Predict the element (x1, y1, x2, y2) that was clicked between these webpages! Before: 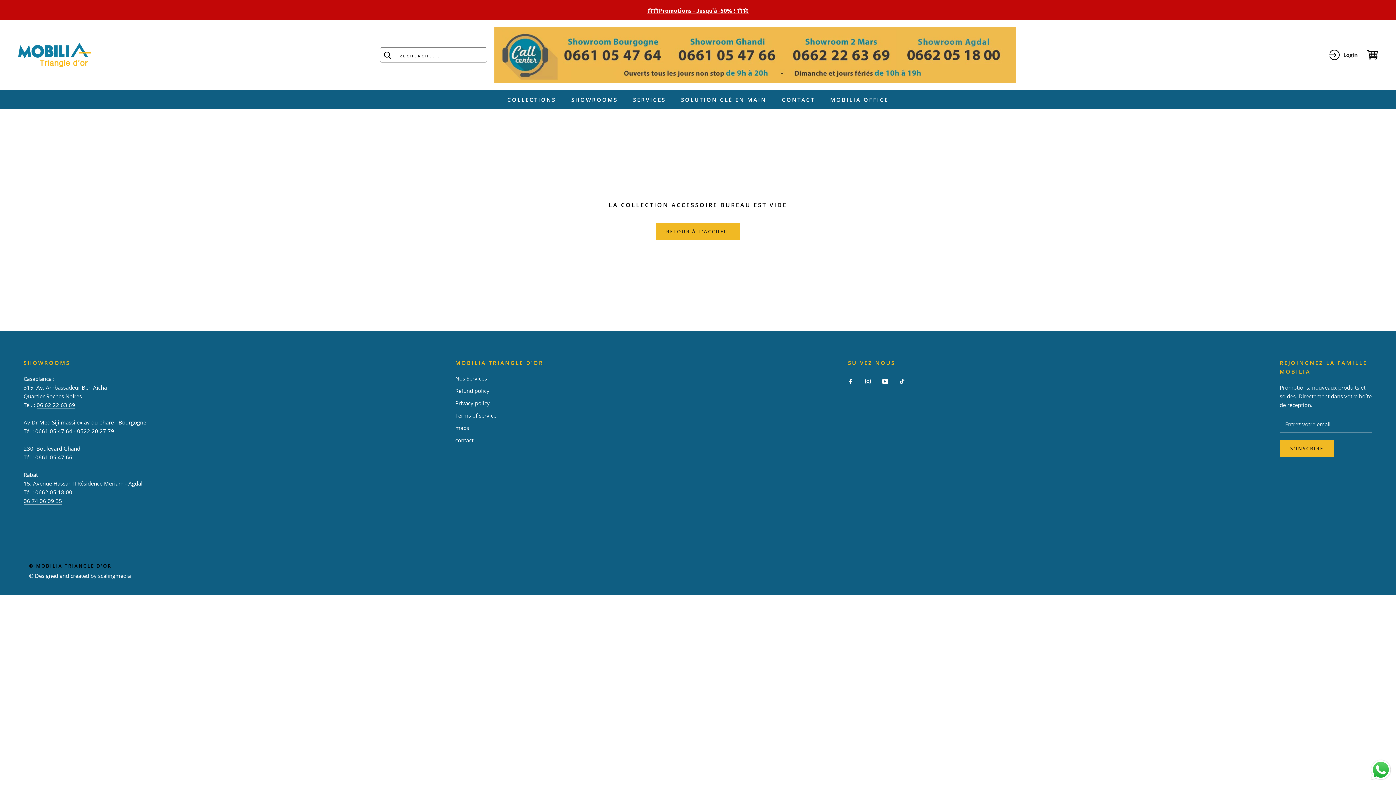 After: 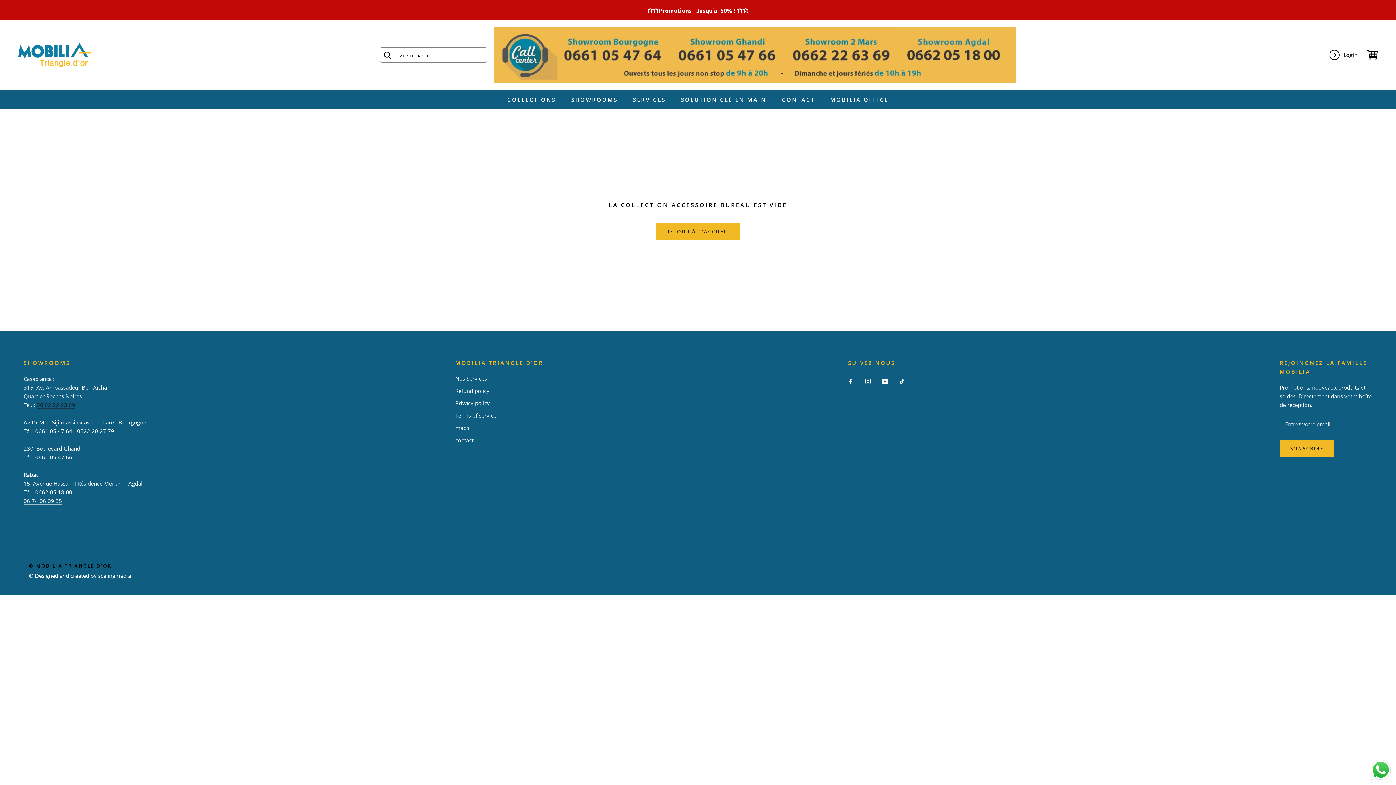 Action: label: 06 62 22 63 69 bbox: (36, 401, 75, 408)